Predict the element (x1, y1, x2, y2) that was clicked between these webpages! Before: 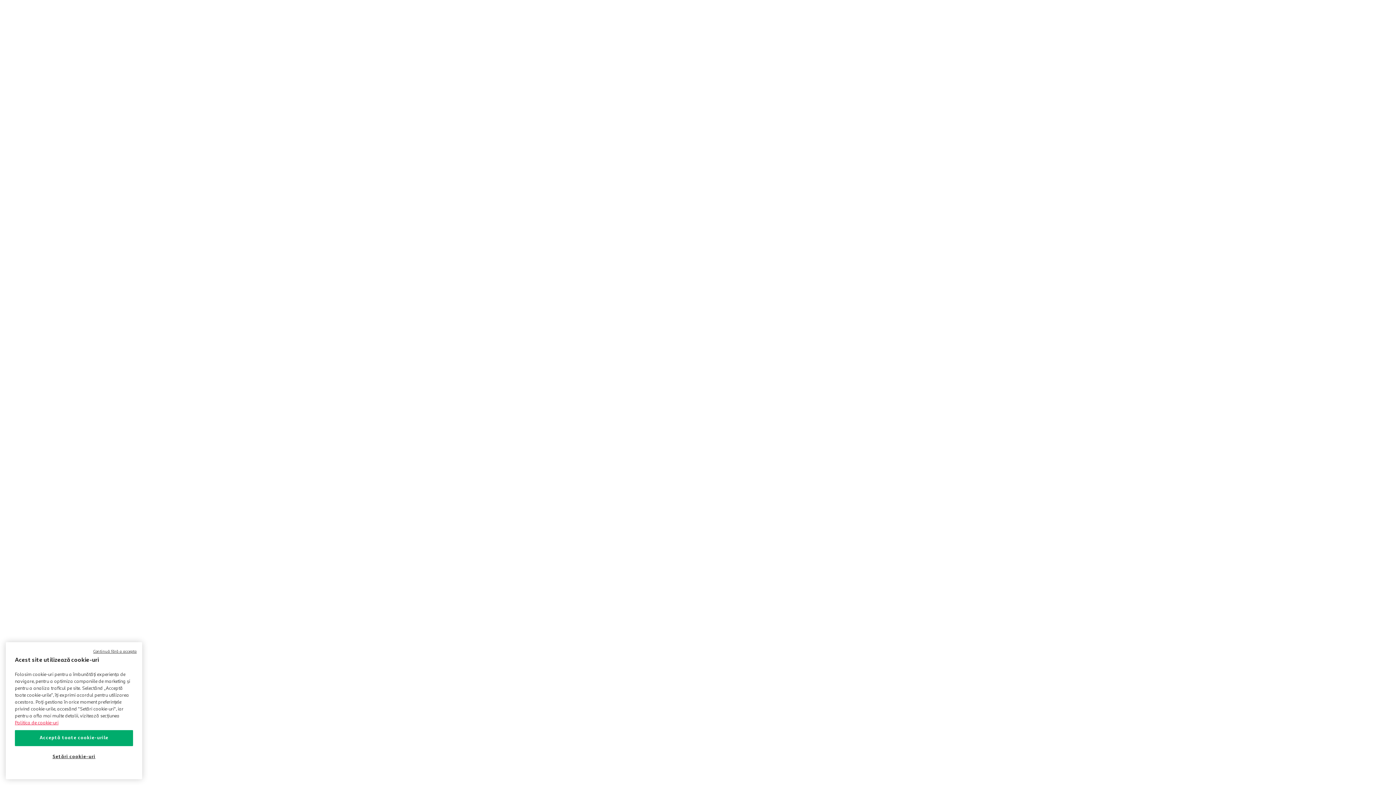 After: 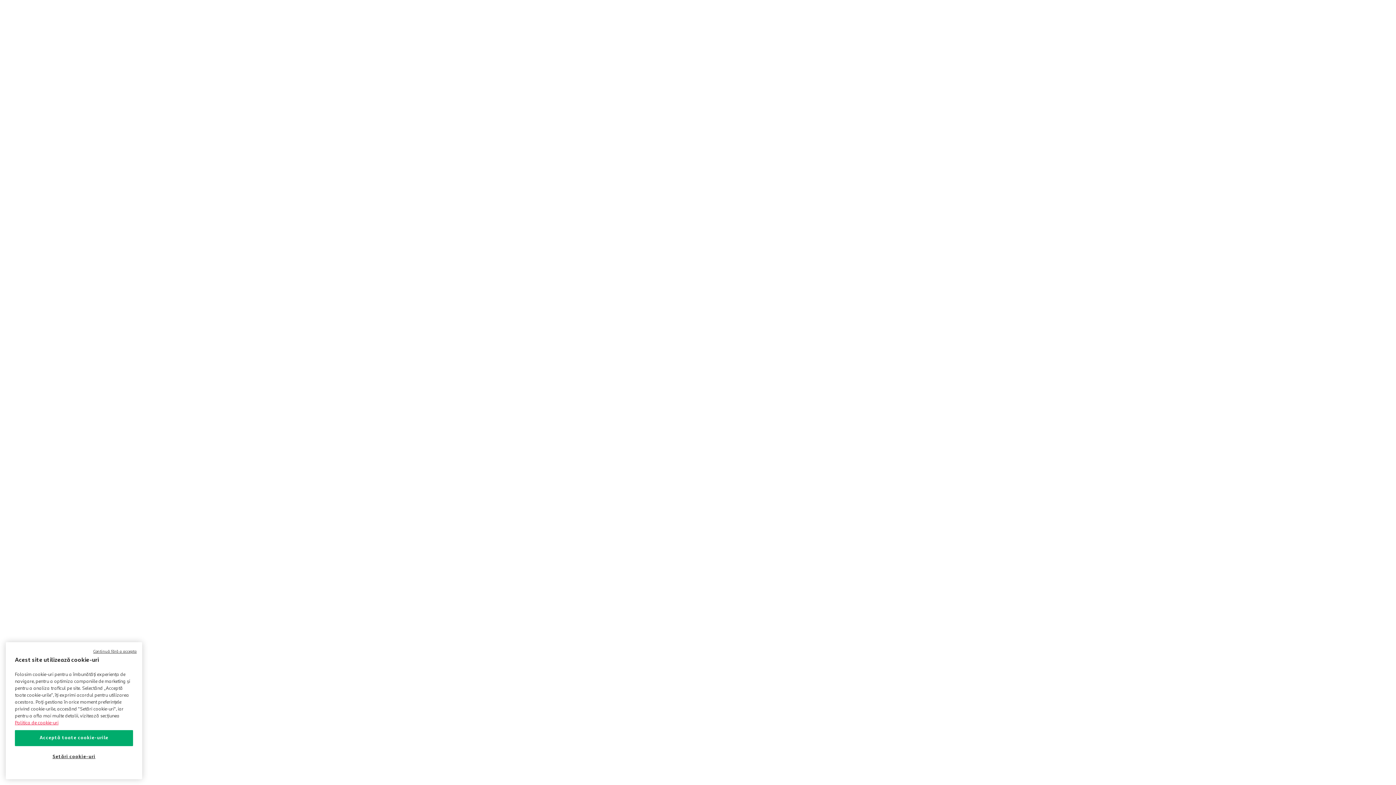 Action: bbox: (14, 721, 58, 725) label: Mai multe informații despre politica de cookie-uri, se deschide într-o fereastră nouă